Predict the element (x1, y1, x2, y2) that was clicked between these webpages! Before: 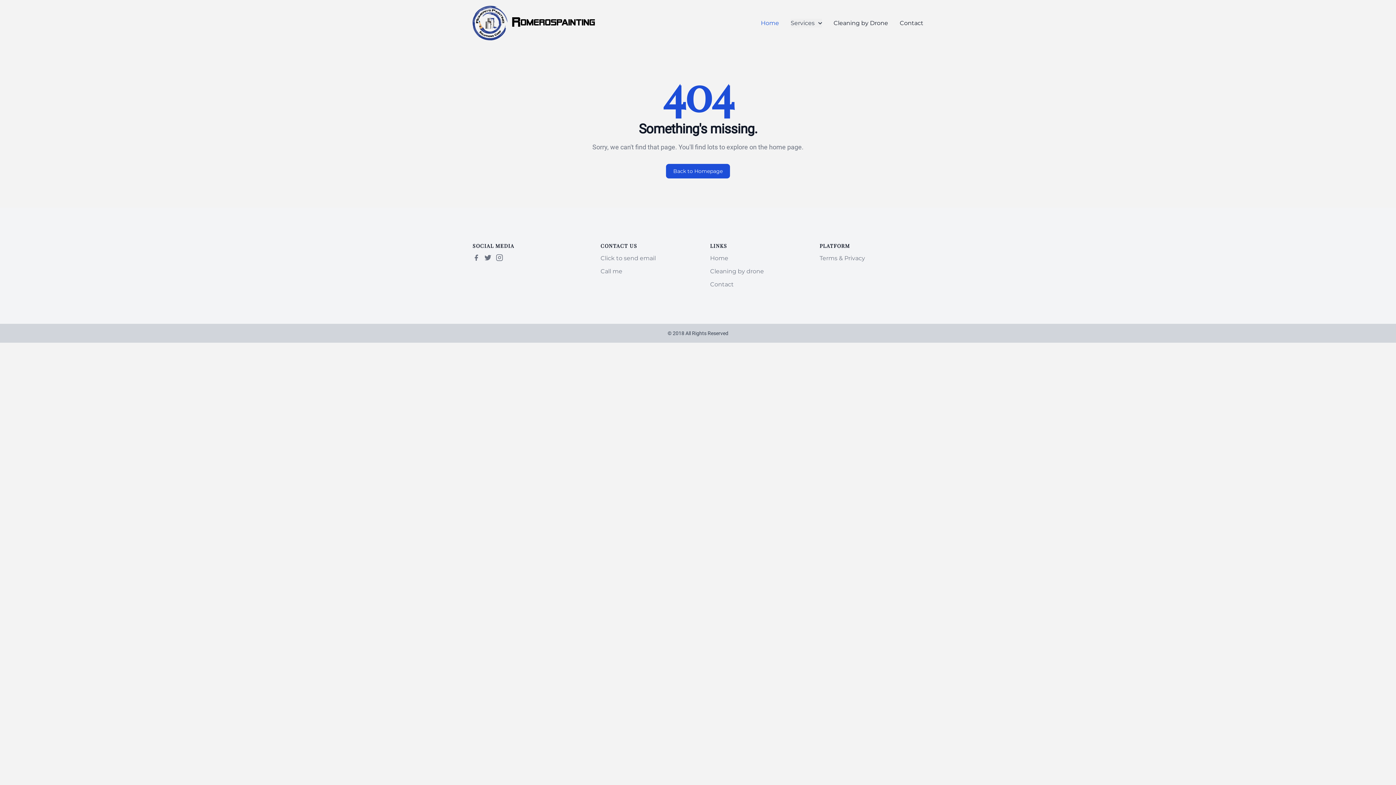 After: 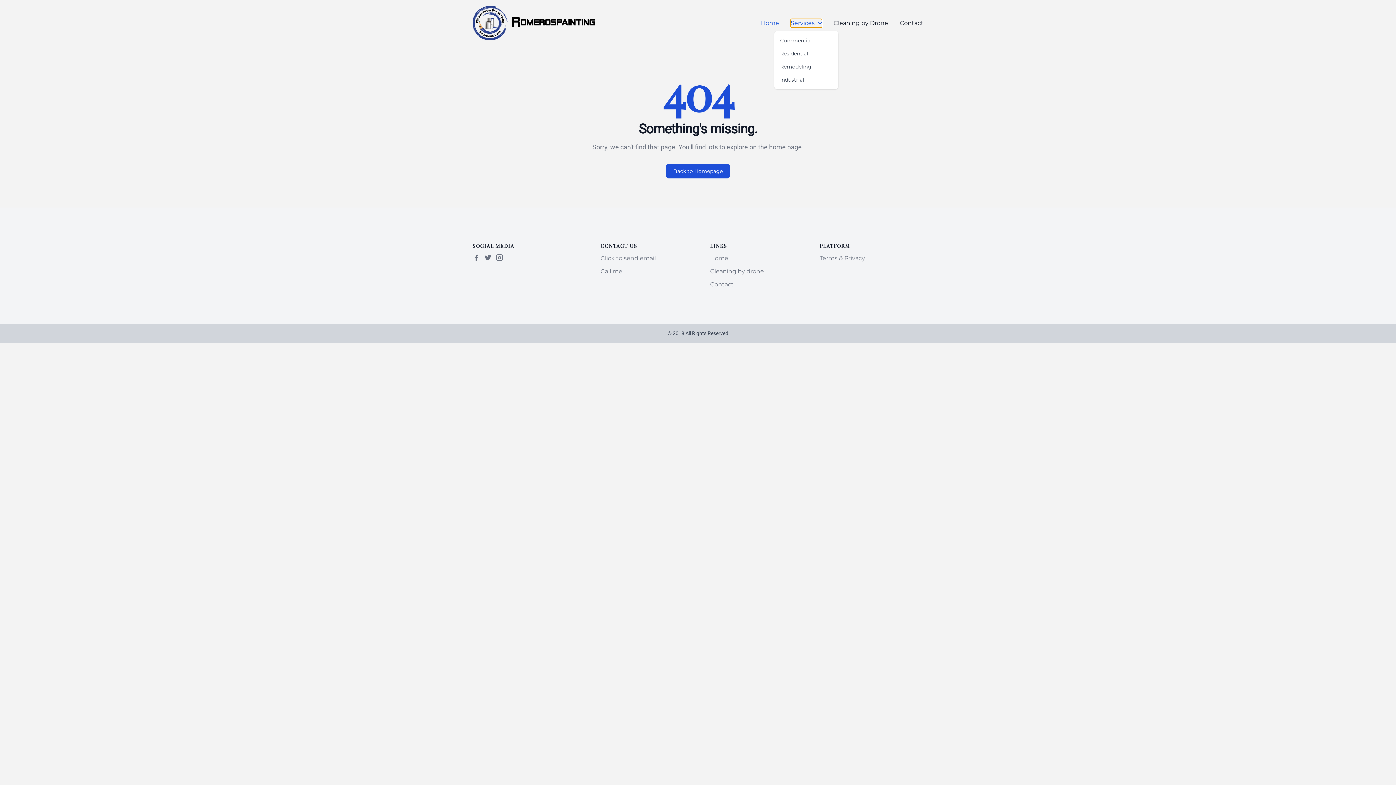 Action: label: Services bbox: (790, 18, 822, 27)